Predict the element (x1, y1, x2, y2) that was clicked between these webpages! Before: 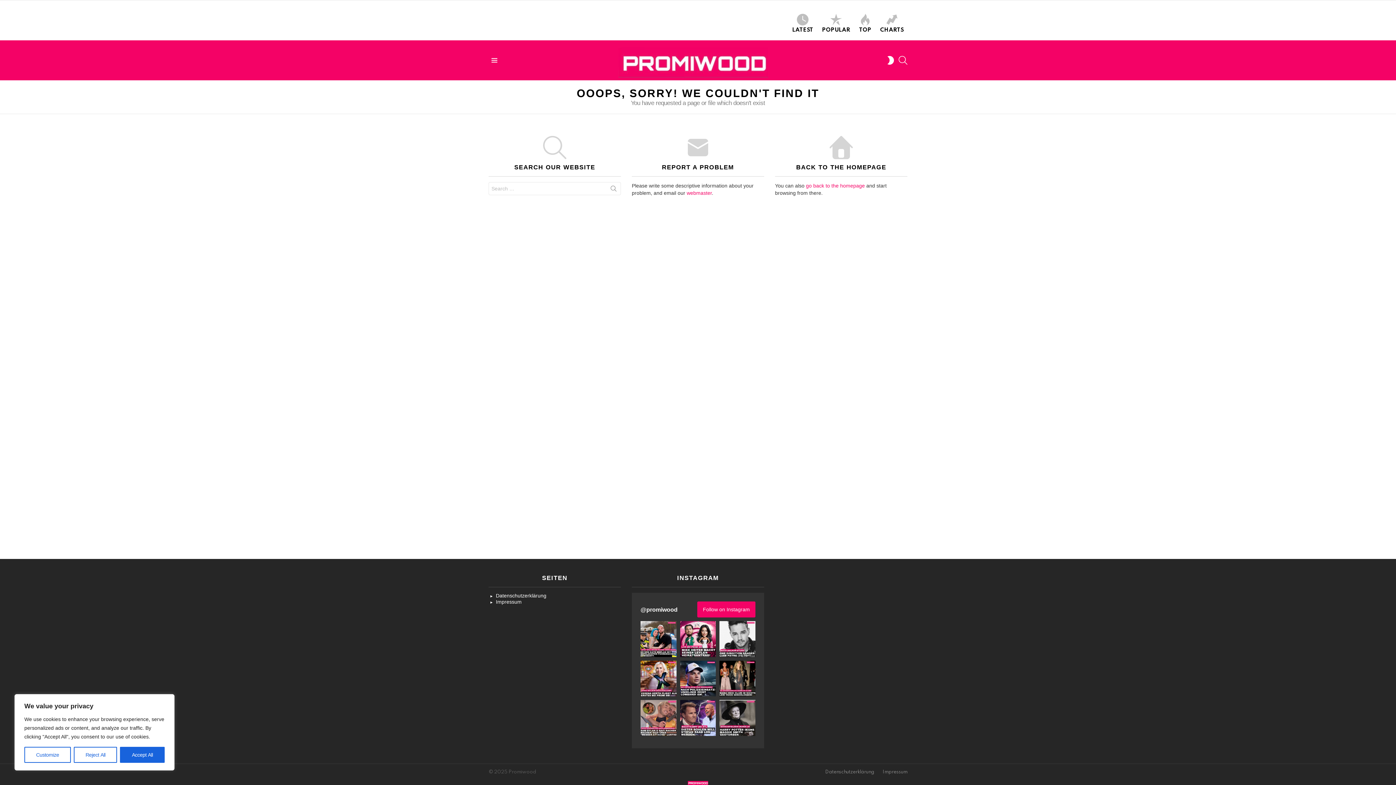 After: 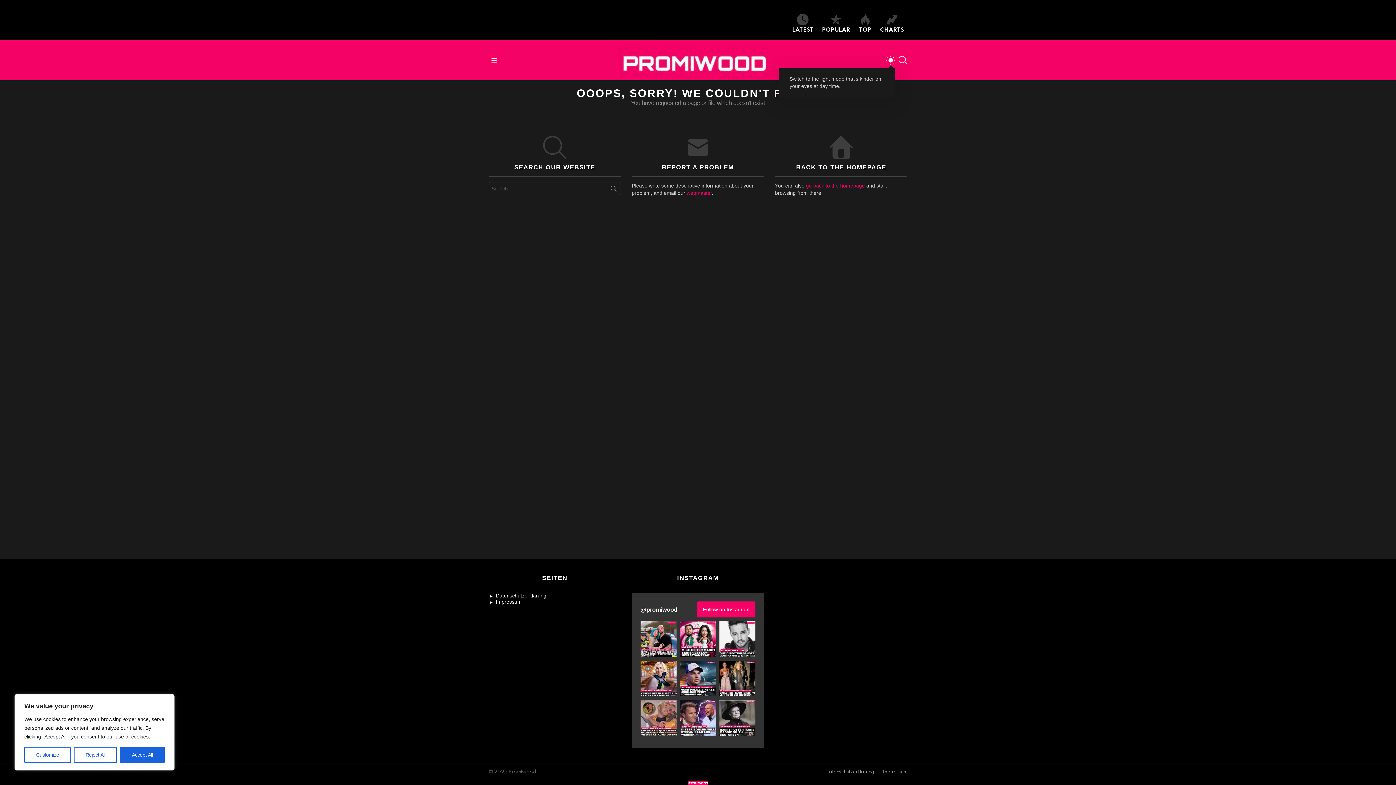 Action: label: SWITCH SKIN bbox: (886, 53, 895, 67)